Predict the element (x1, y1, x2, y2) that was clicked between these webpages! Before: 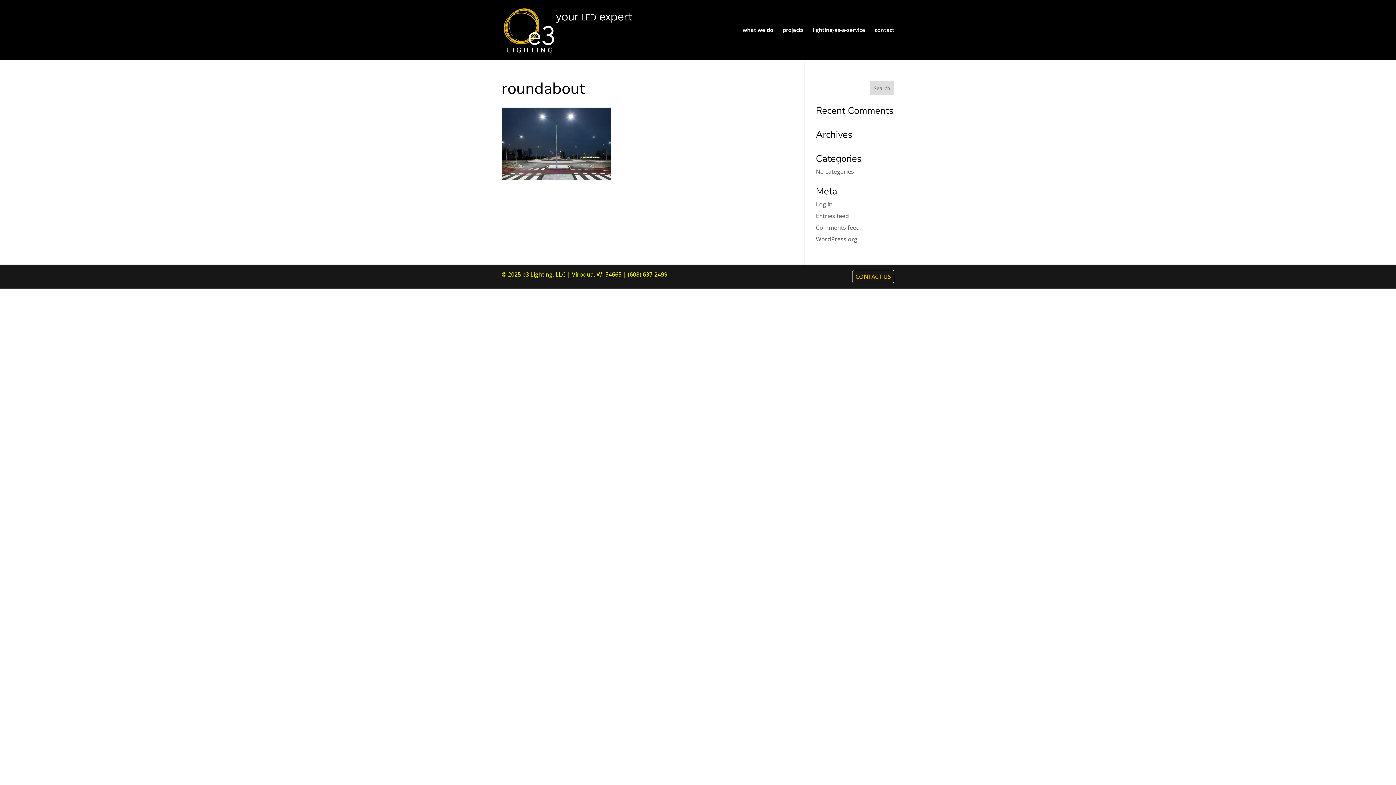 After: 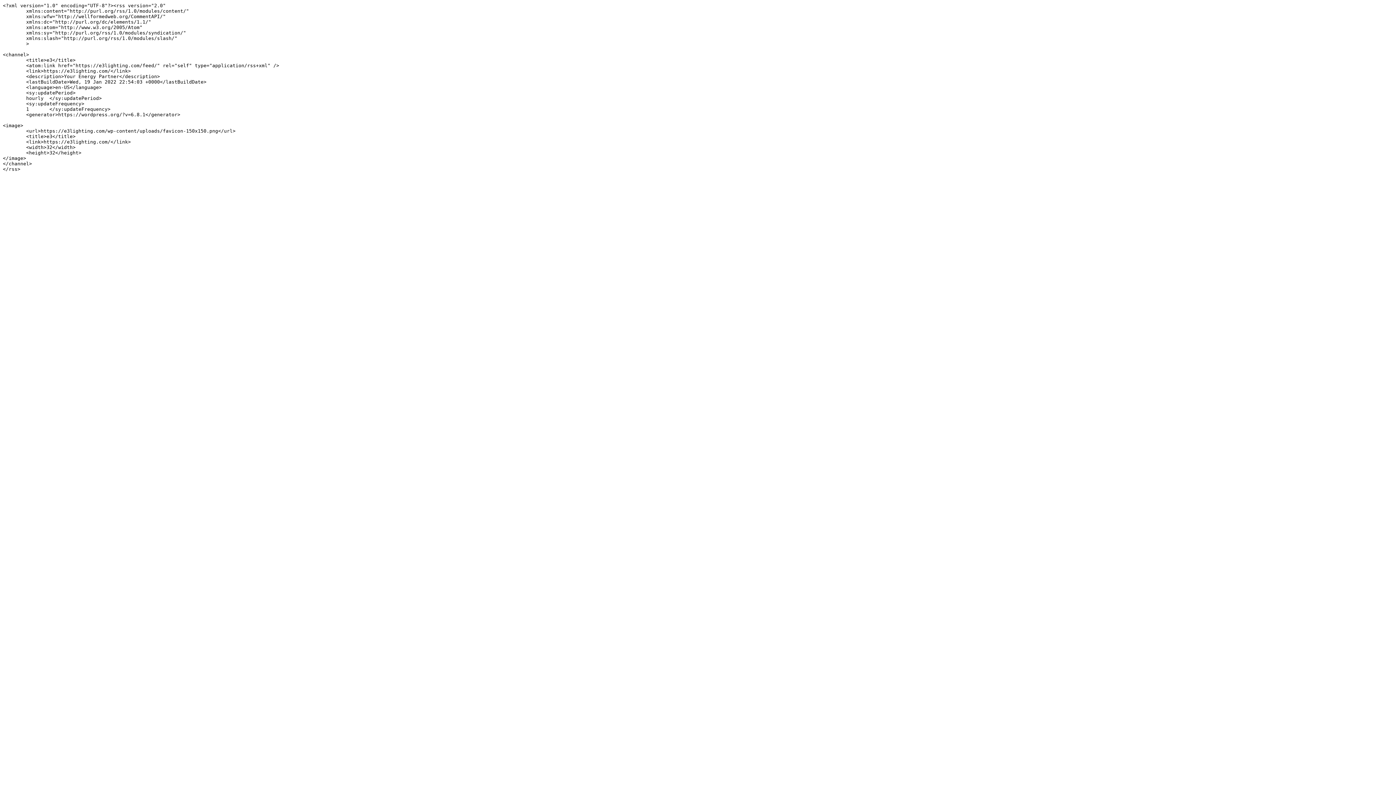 Action: bbox: (816, 212, 849, 220) label: Entries feed